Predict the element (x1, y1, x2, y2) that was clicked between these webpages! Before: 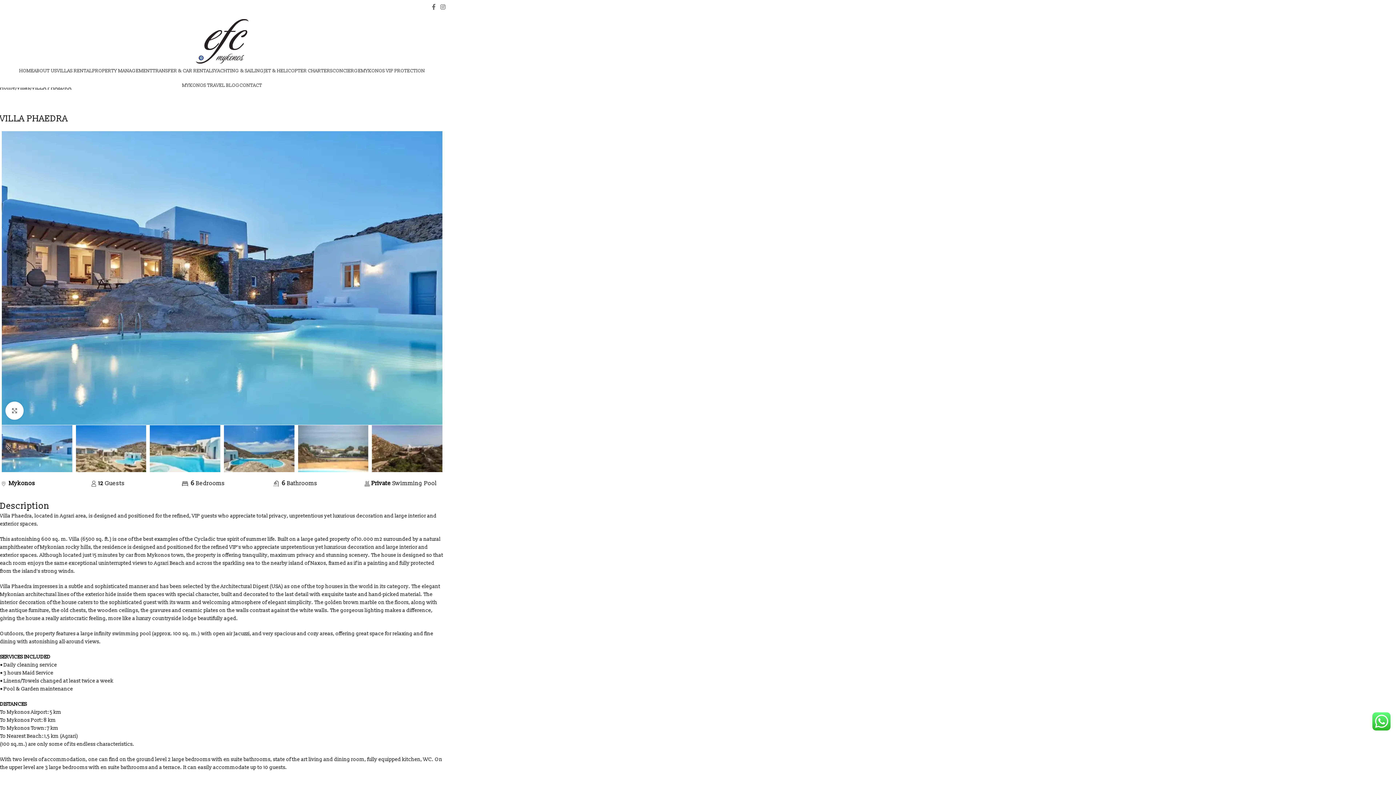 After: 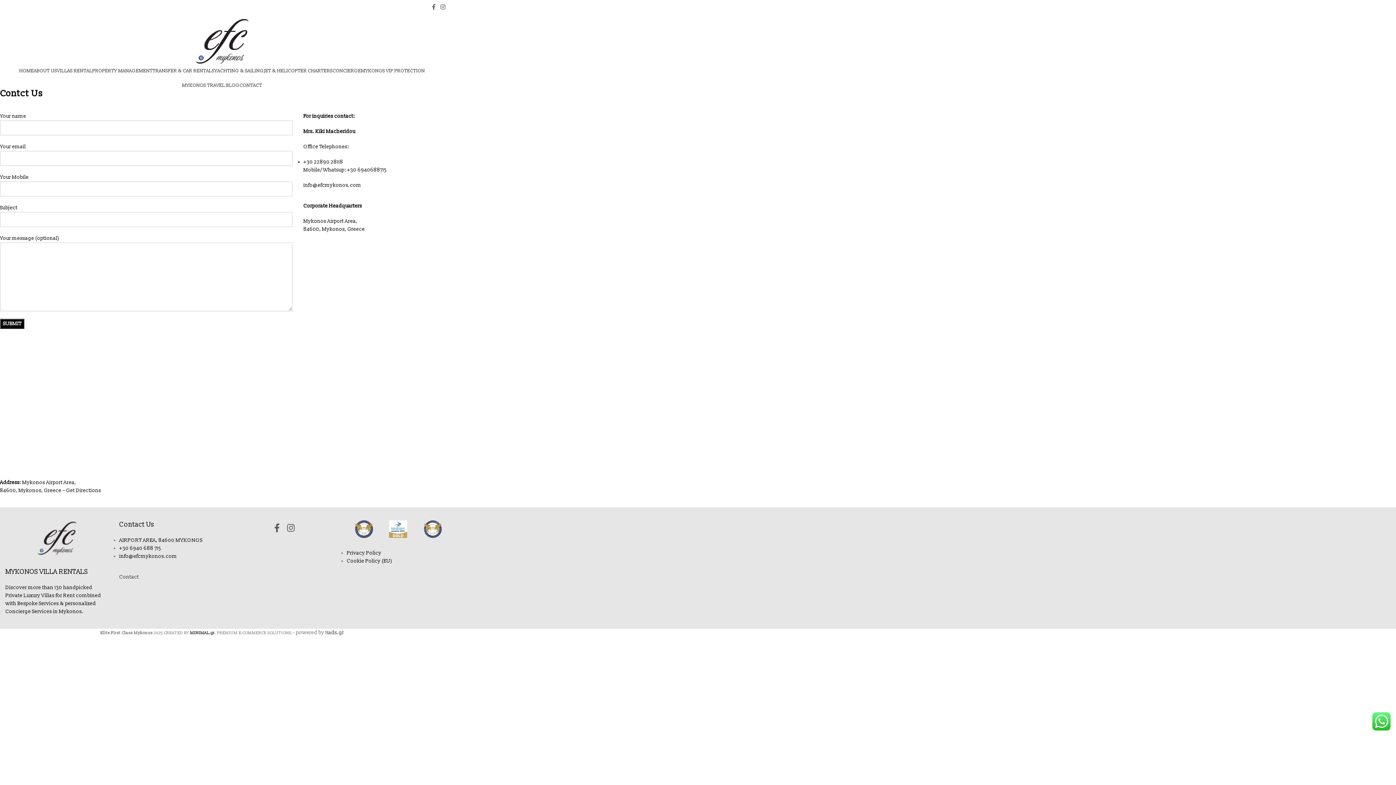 Action: bbox: (239, 78, 262, 92) label: CONTACT